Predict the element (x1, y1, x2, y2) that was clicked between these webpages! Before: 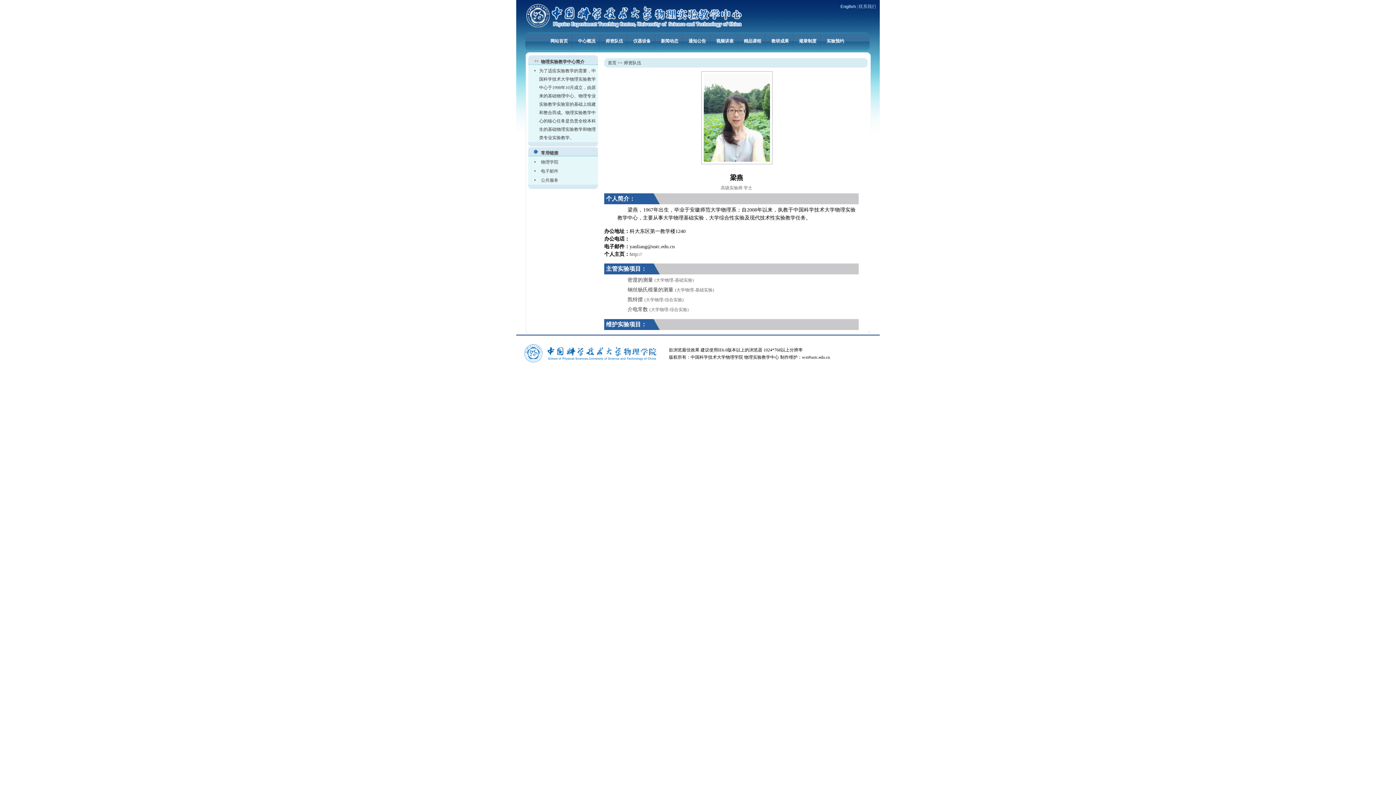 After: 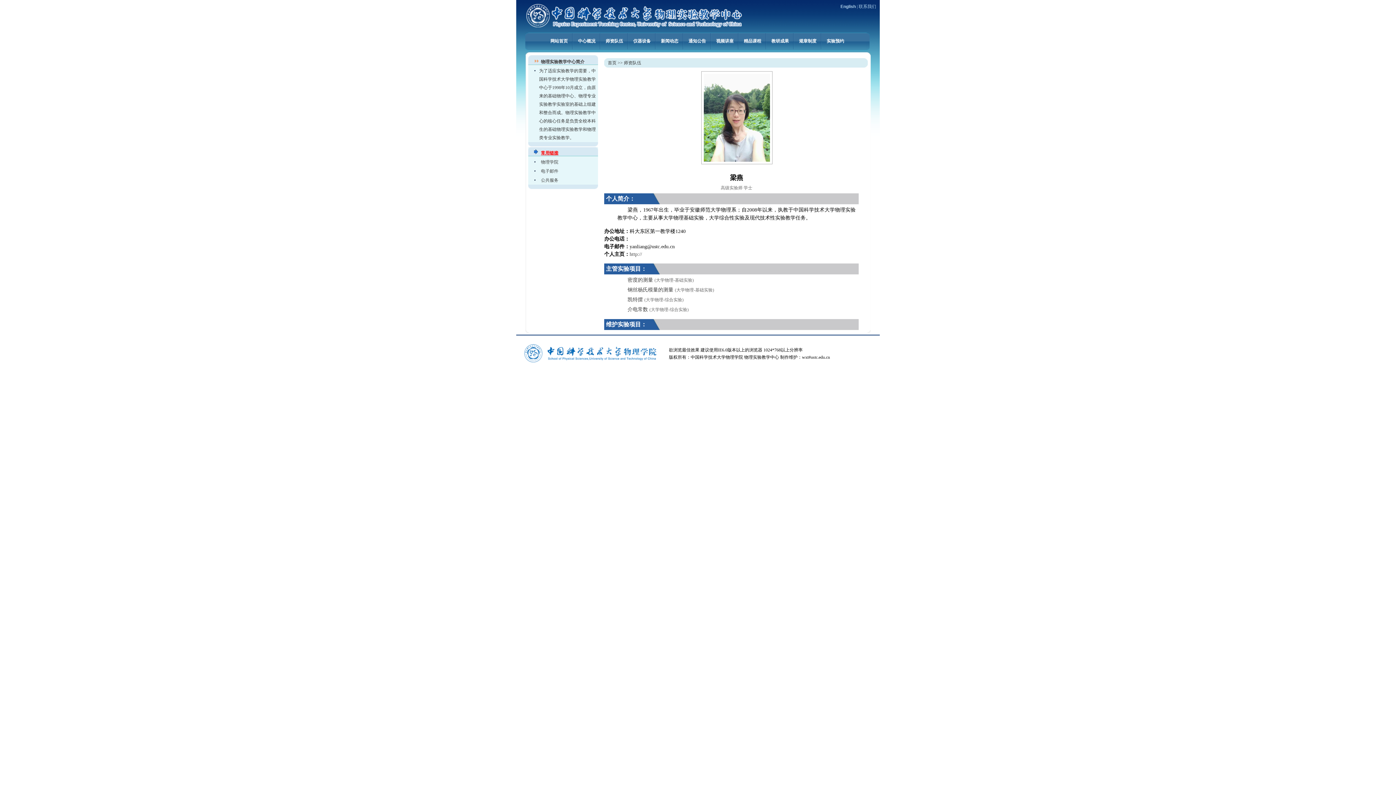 Action: bbox: (541, 150, 558, 155) label: 常用链接